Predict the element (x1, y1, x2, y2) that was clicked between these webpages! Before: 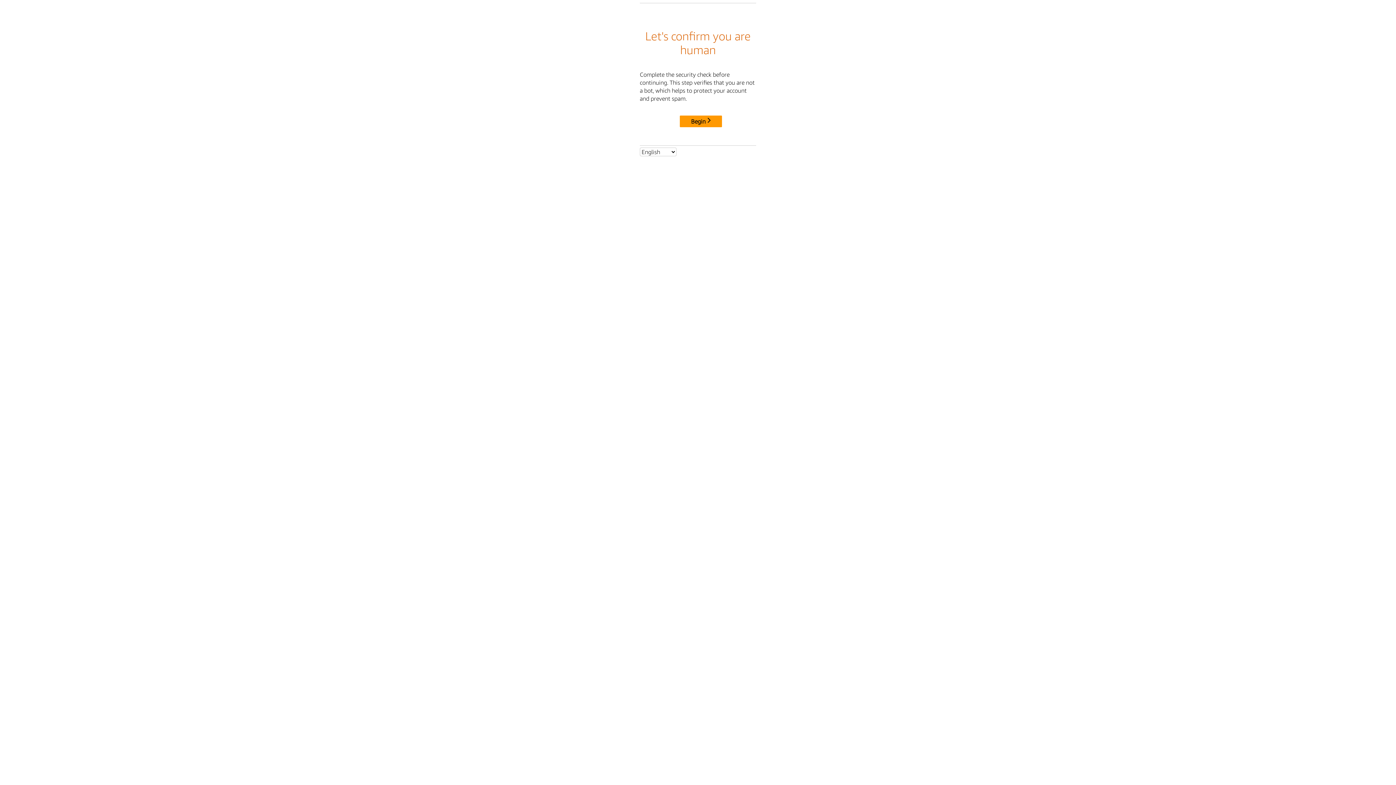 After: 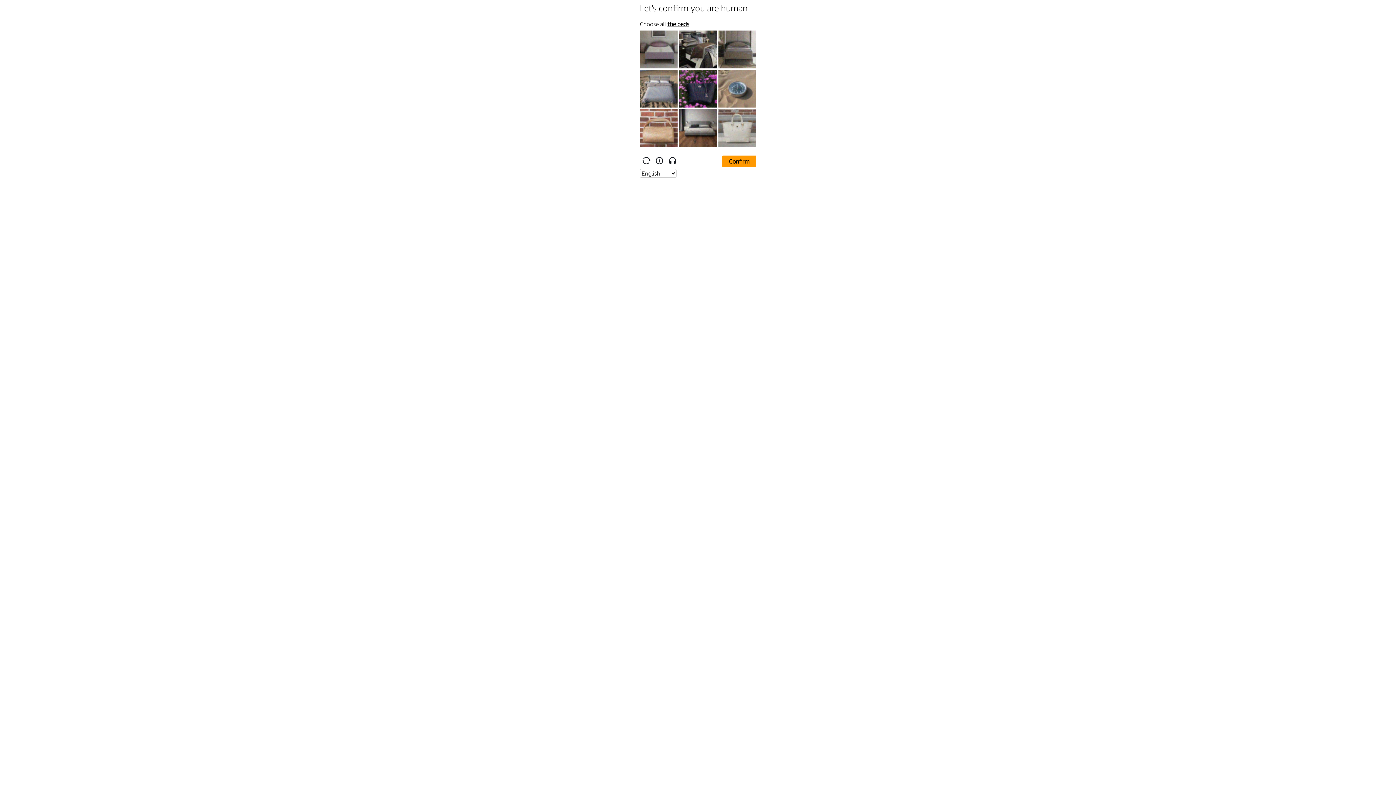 Action: bbox: (680, 115, 722, 127) label: Begin